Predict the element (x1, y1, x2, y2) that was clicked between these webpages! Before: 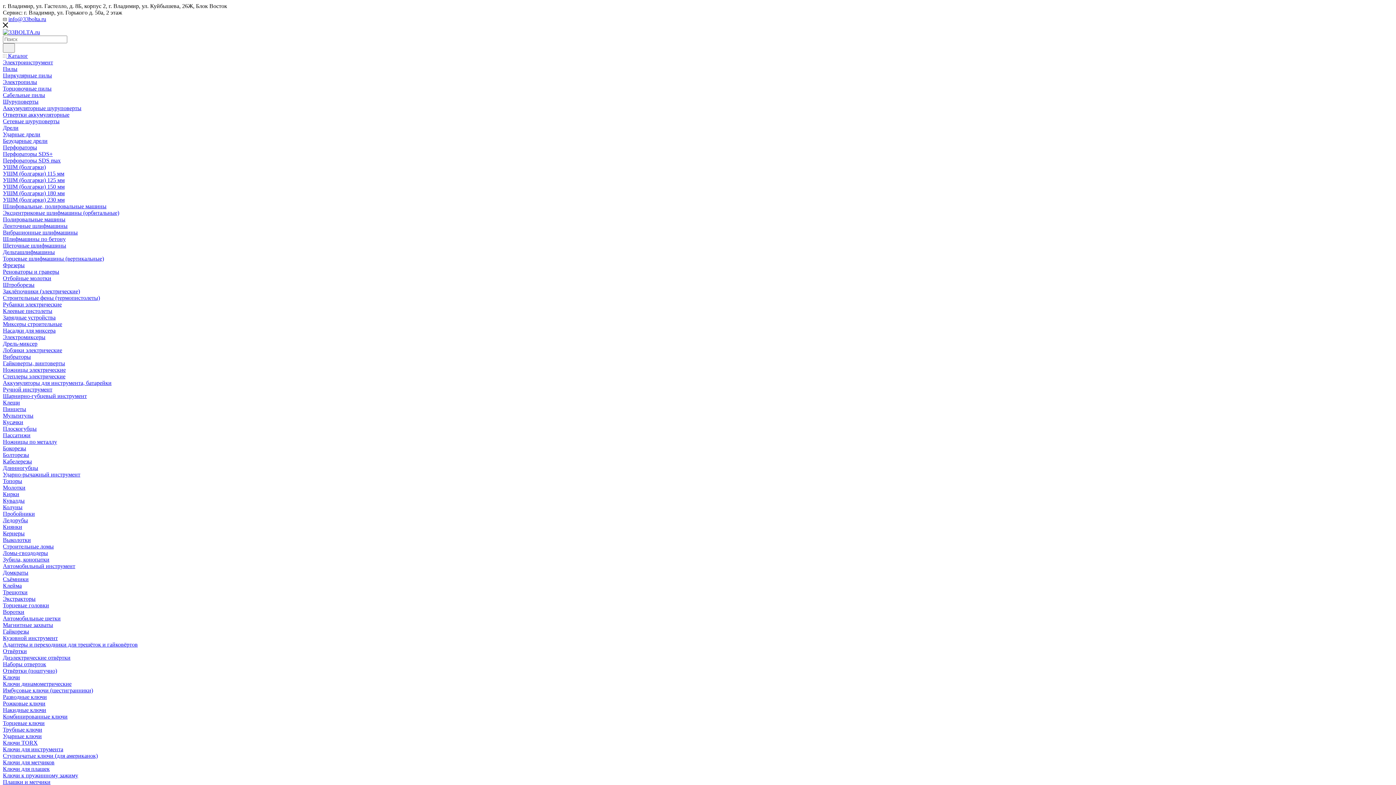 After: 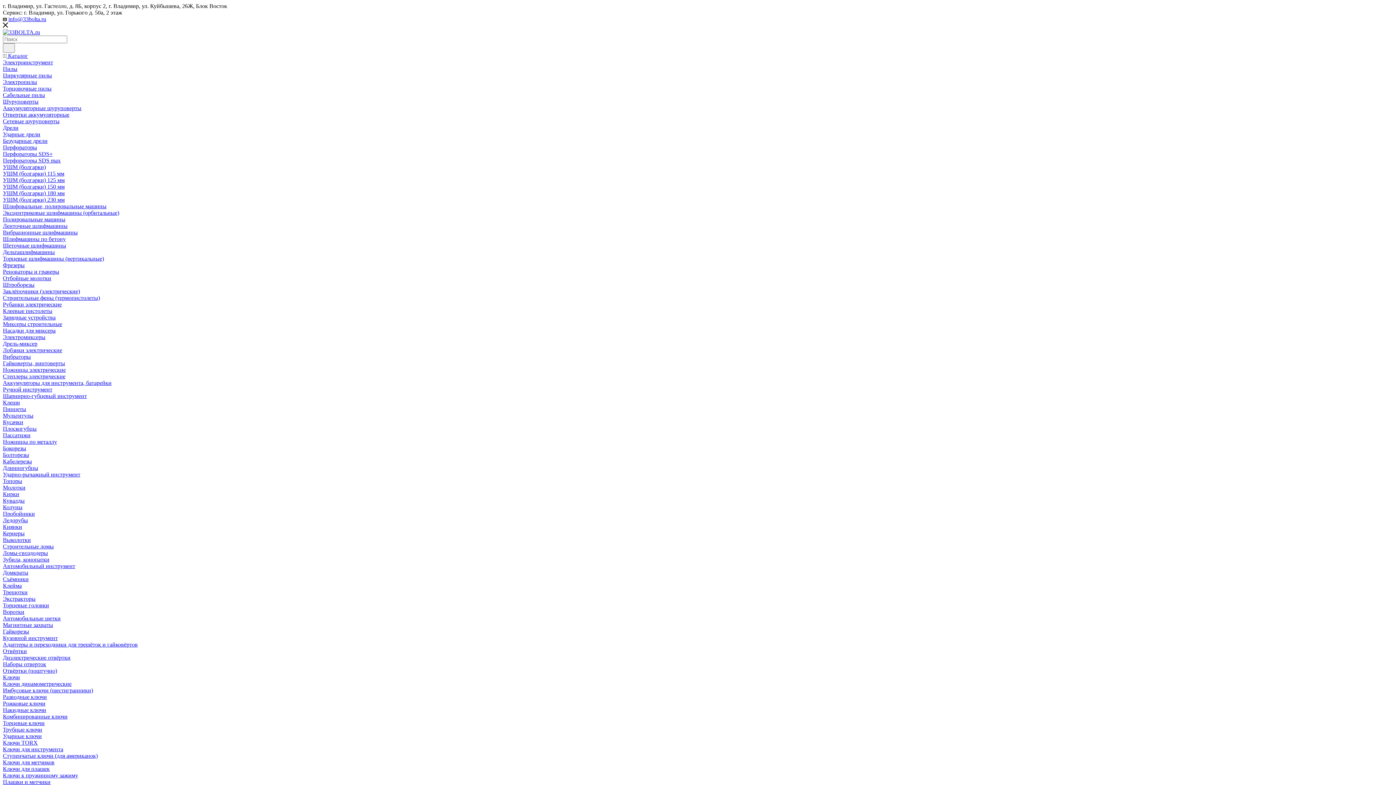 Action: label: Колуны bbox: (2, 504, 22, 510)